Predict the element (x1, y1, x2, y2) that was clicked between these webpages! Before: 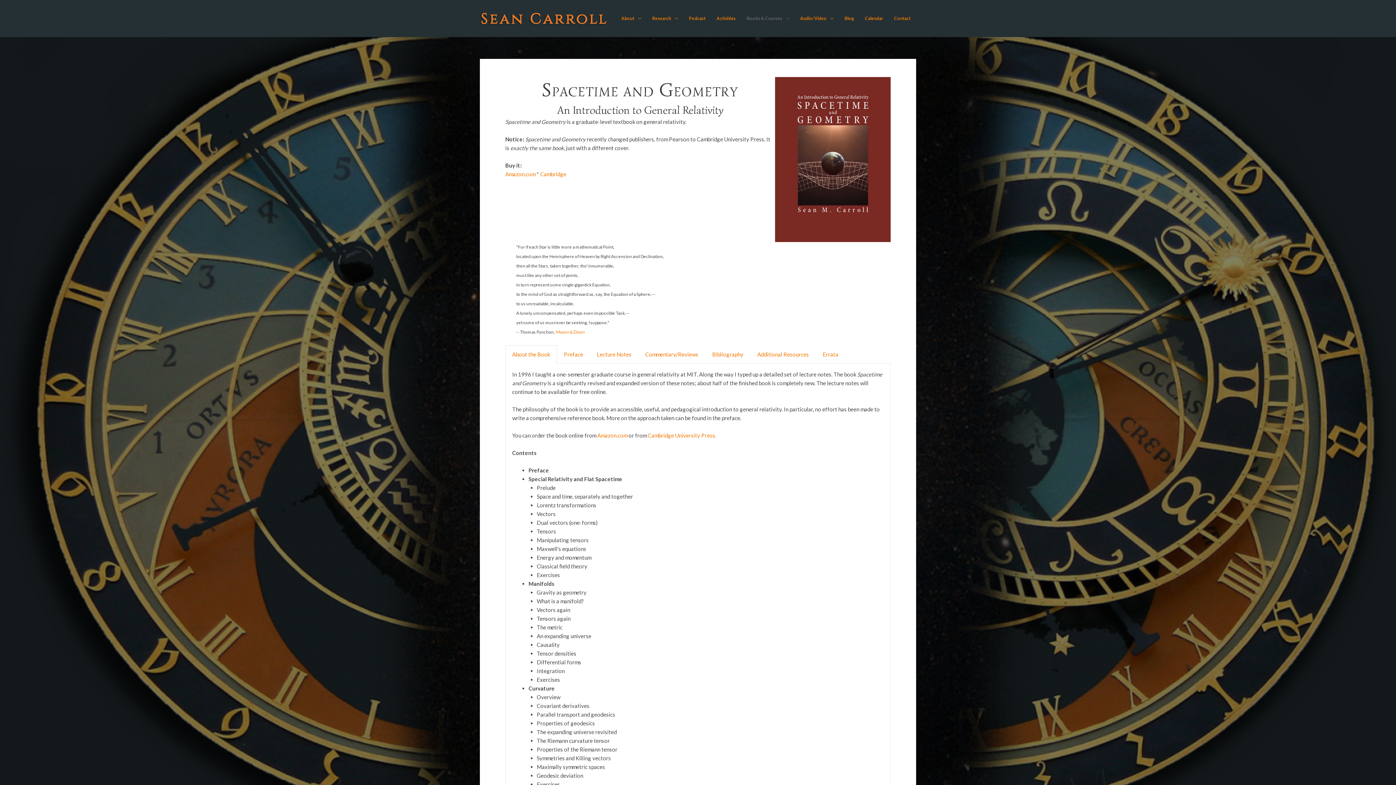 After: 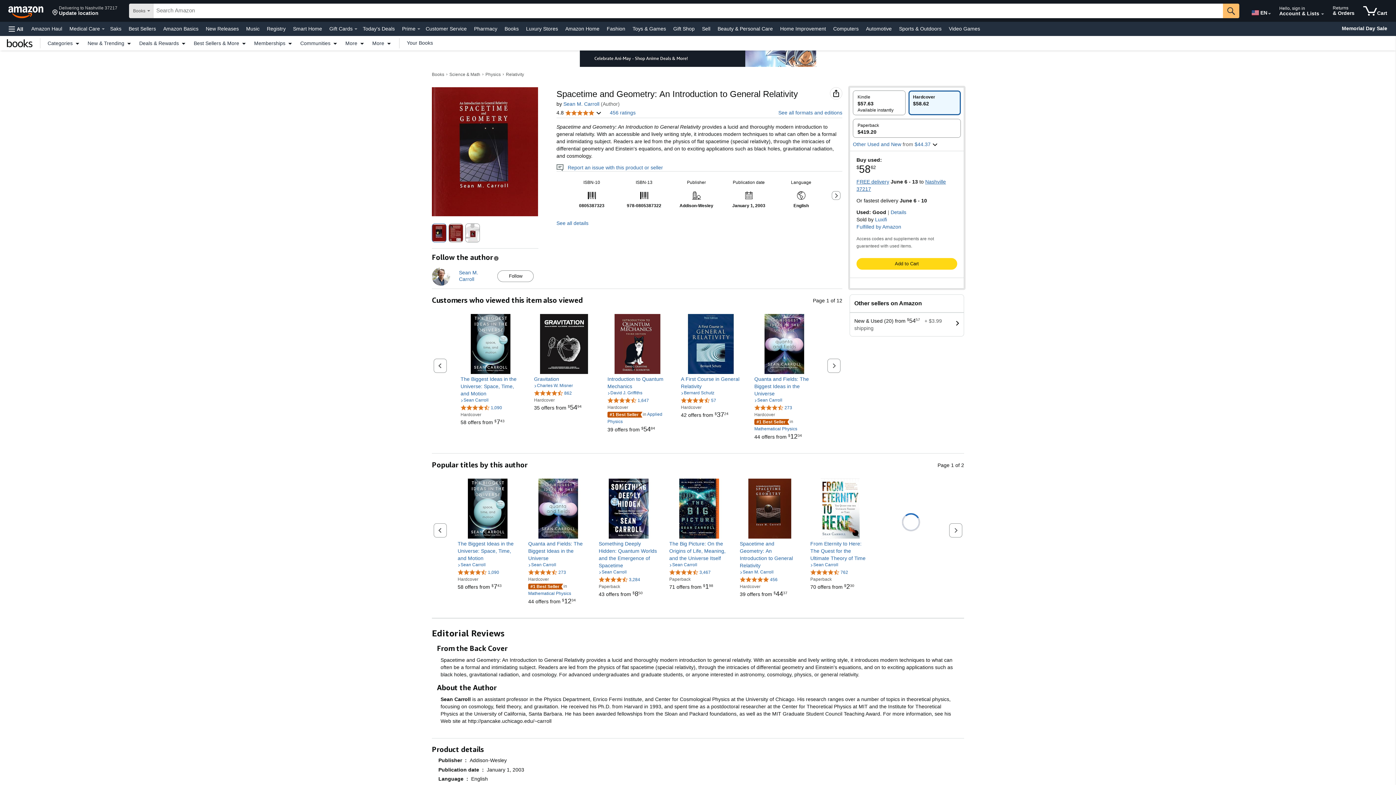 Action: label: Amazon.com bbox: (597, 432, 627, 439)